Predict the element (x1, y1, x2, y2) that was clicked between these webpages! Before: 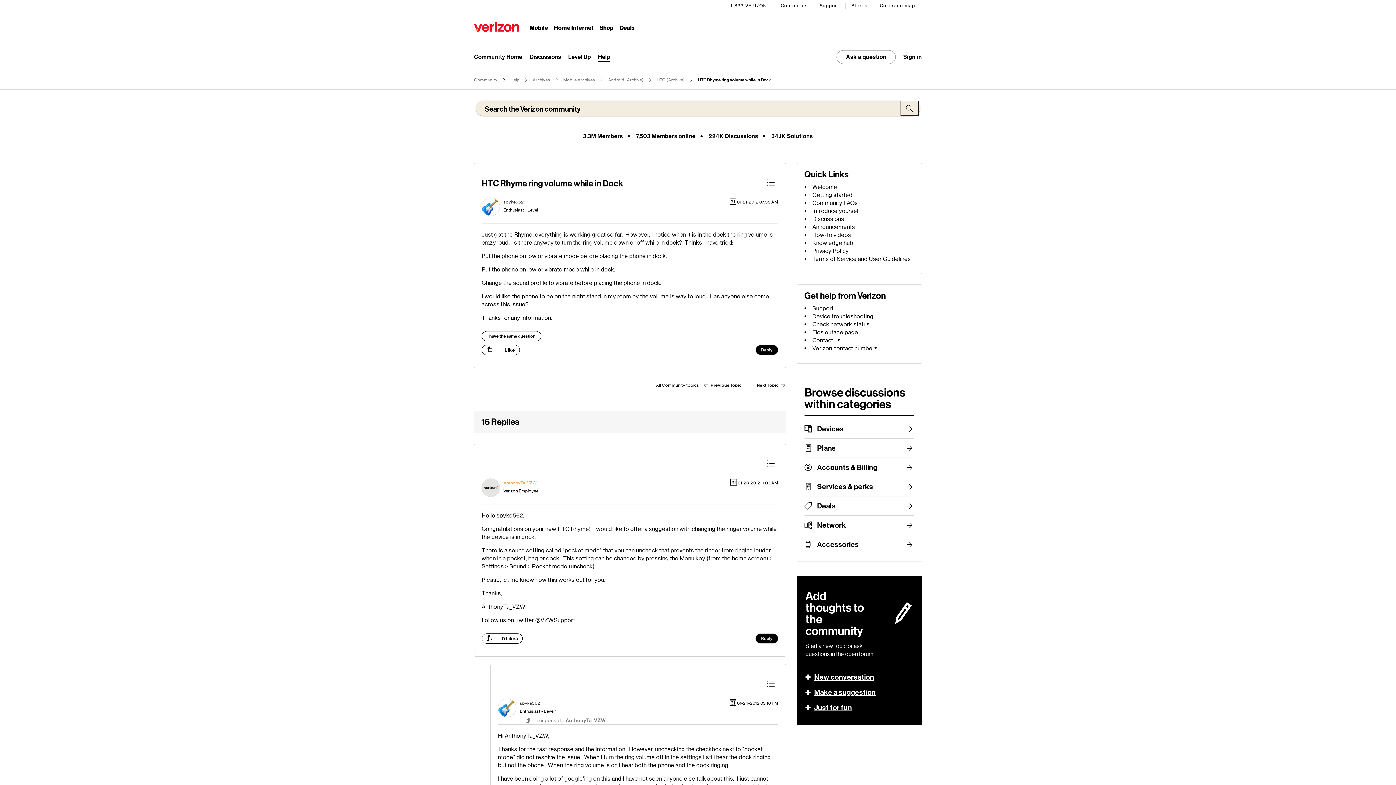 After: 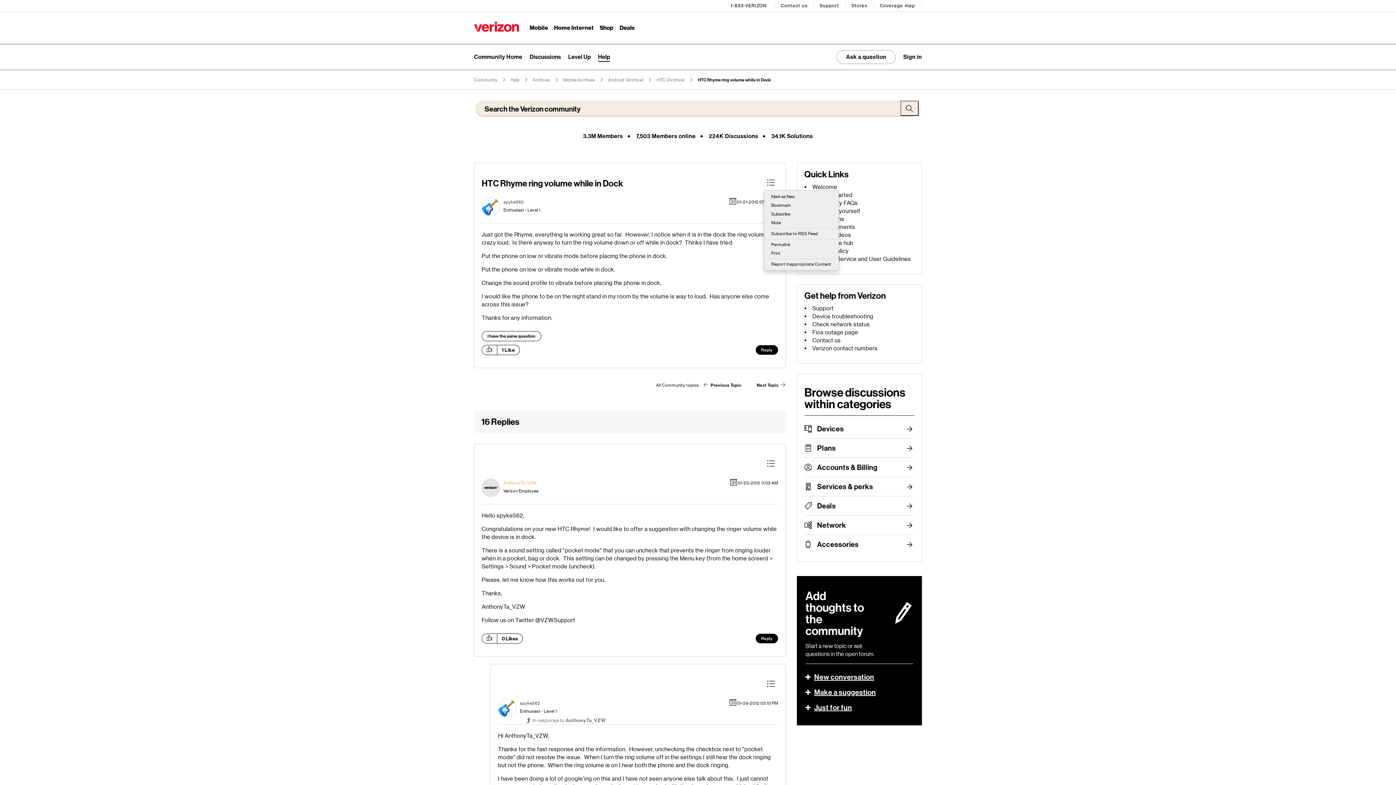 Action: label: Show HTC Rhyme ring volume while in Dock post option menu bbox: (763, 176, 778, 190)